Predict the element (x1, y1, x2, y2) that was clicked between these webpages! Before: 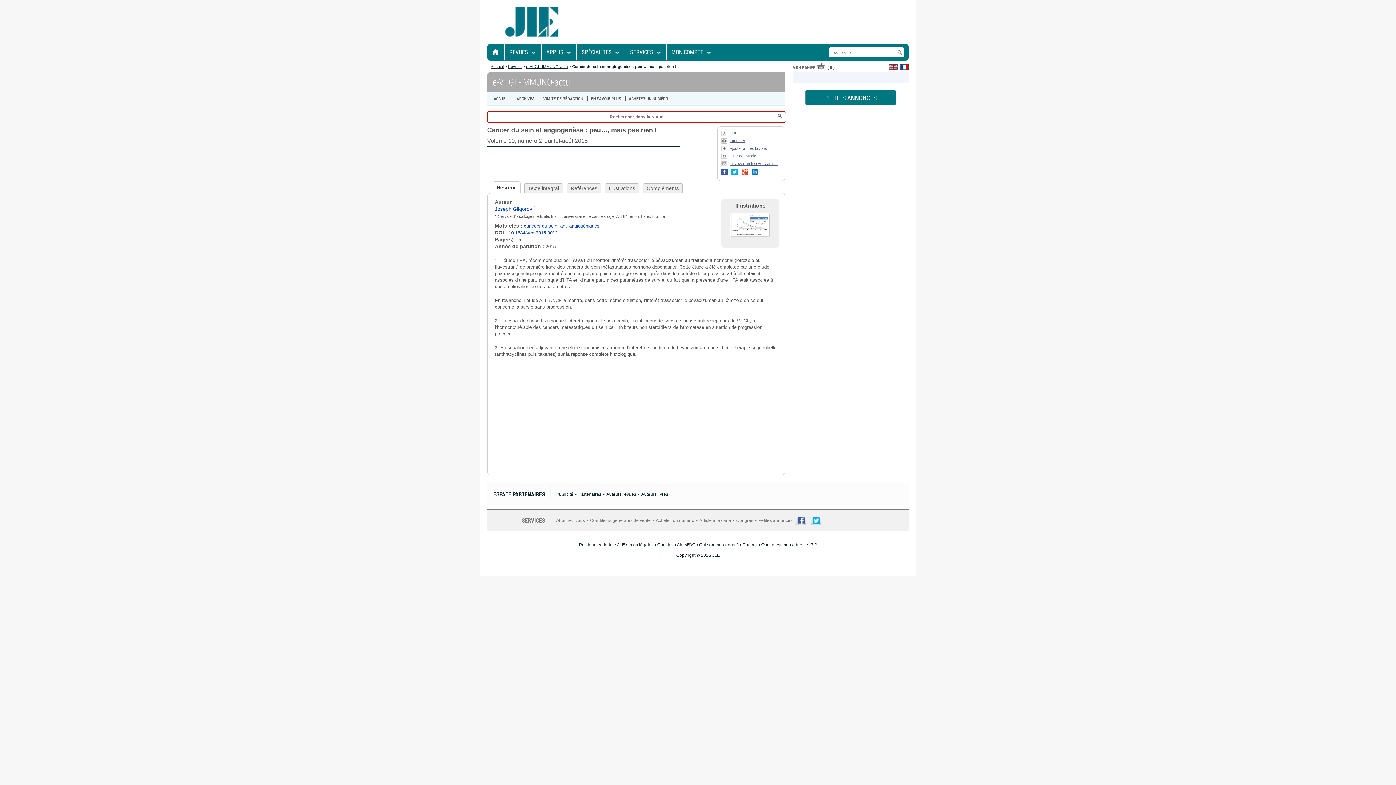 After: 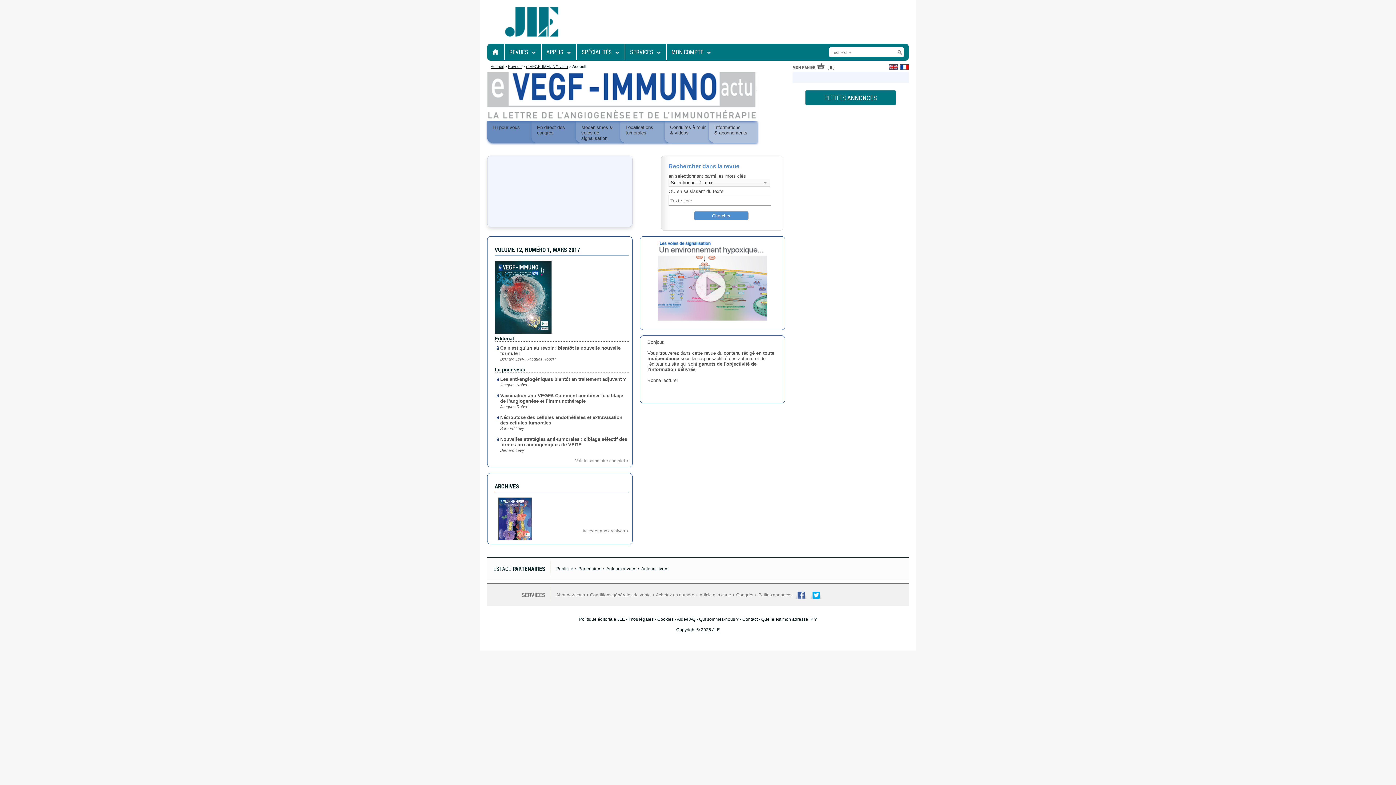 Action: label: e-VEGF-IMMUNO-actu bbox: (526, 64, 568, 68)